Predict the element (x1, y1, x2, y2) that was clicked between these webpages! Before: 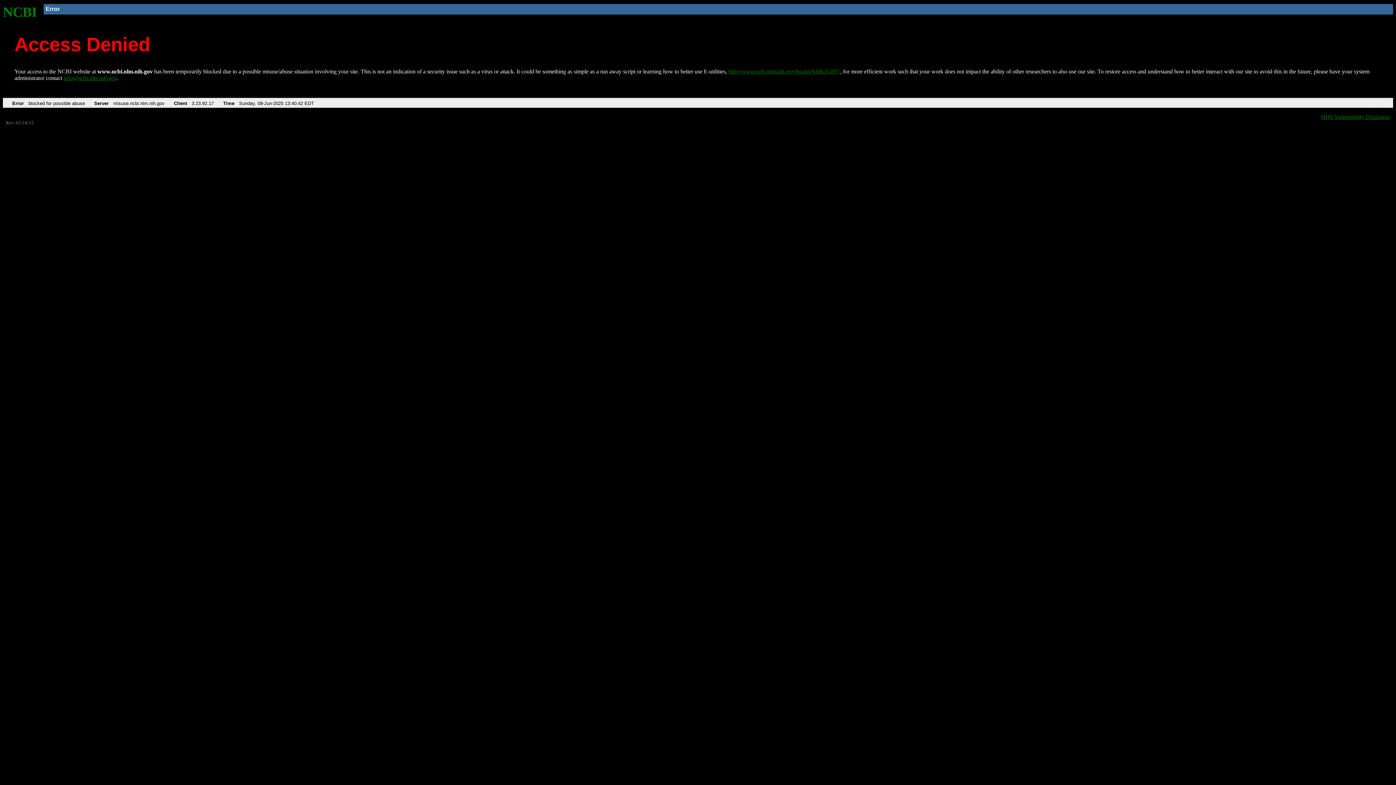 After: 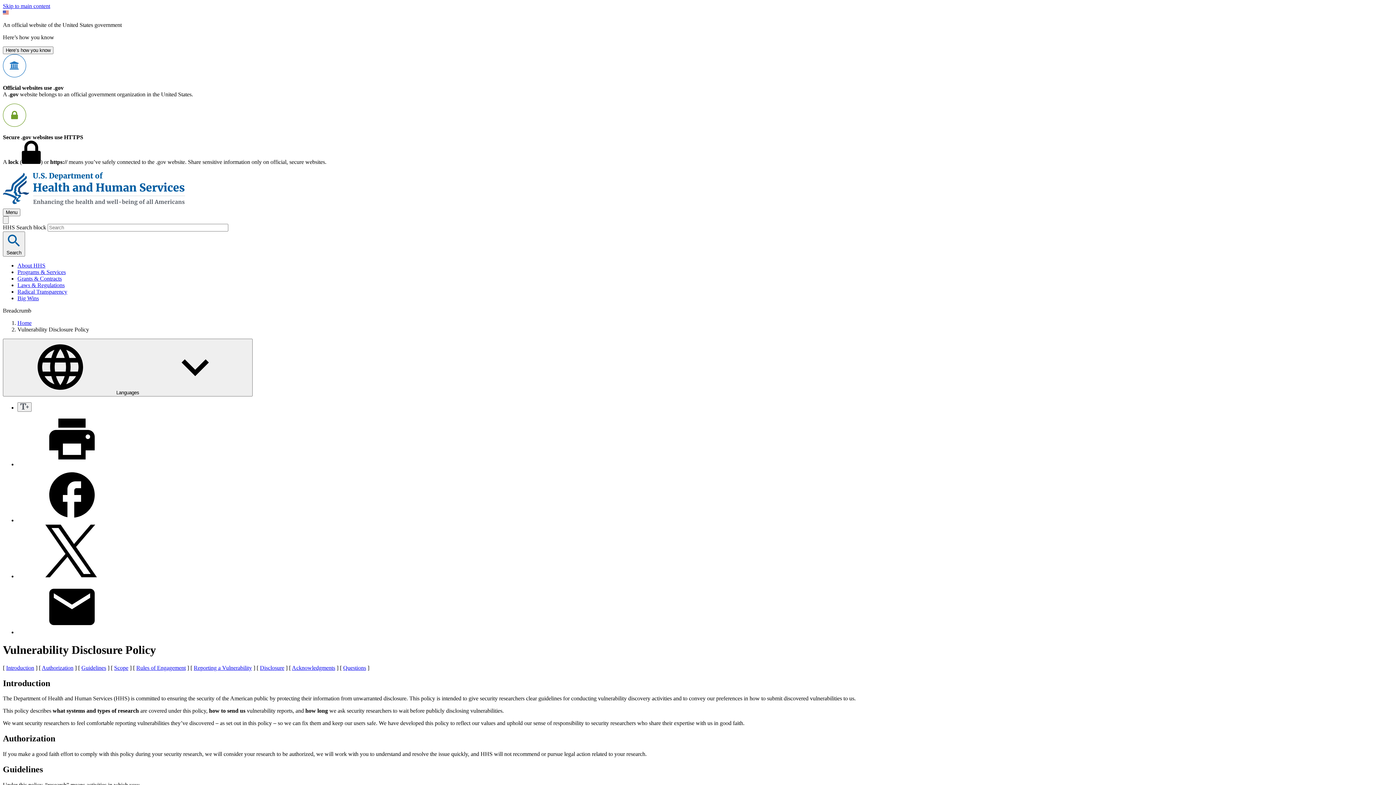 Action: label: HHS Vulnerability Disclosure bbox: (1321, 113, 1390, 119)